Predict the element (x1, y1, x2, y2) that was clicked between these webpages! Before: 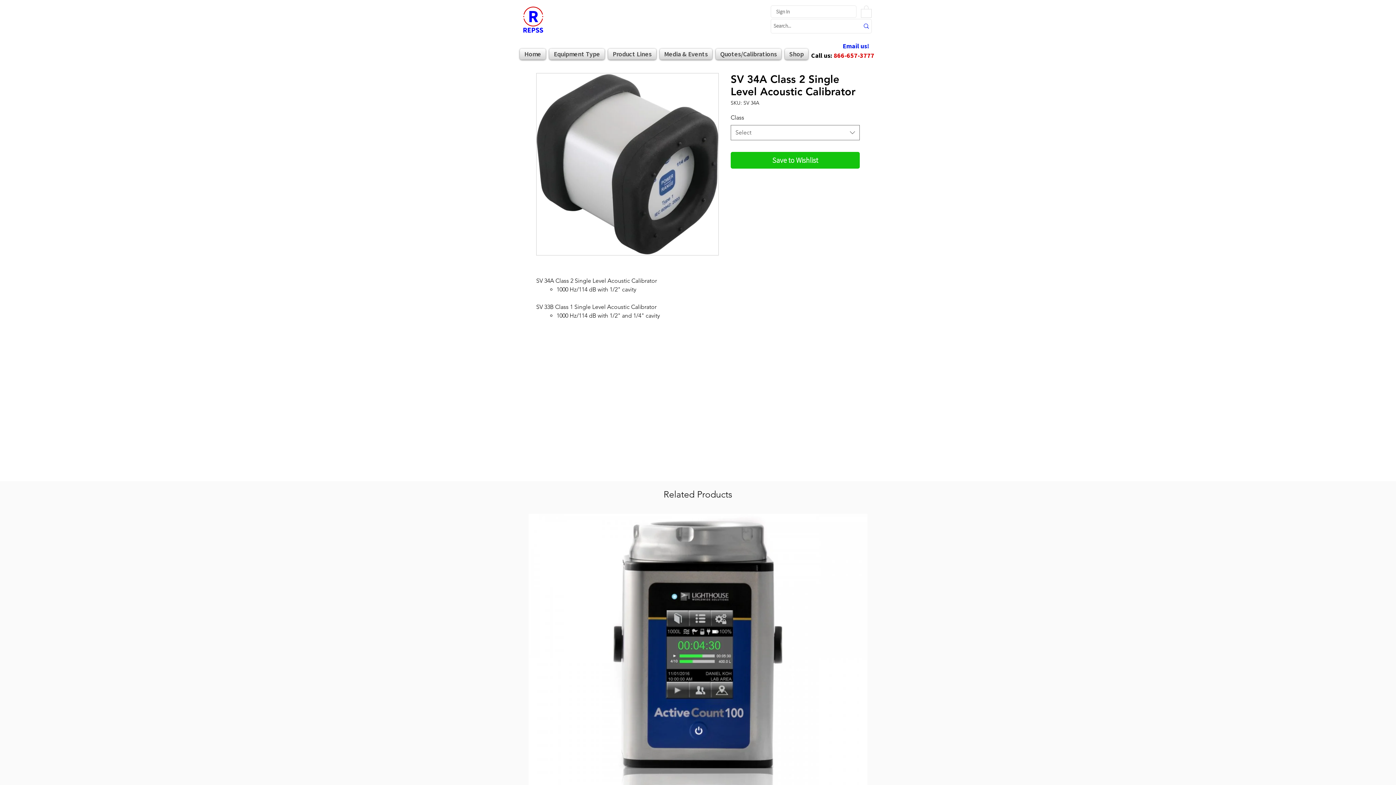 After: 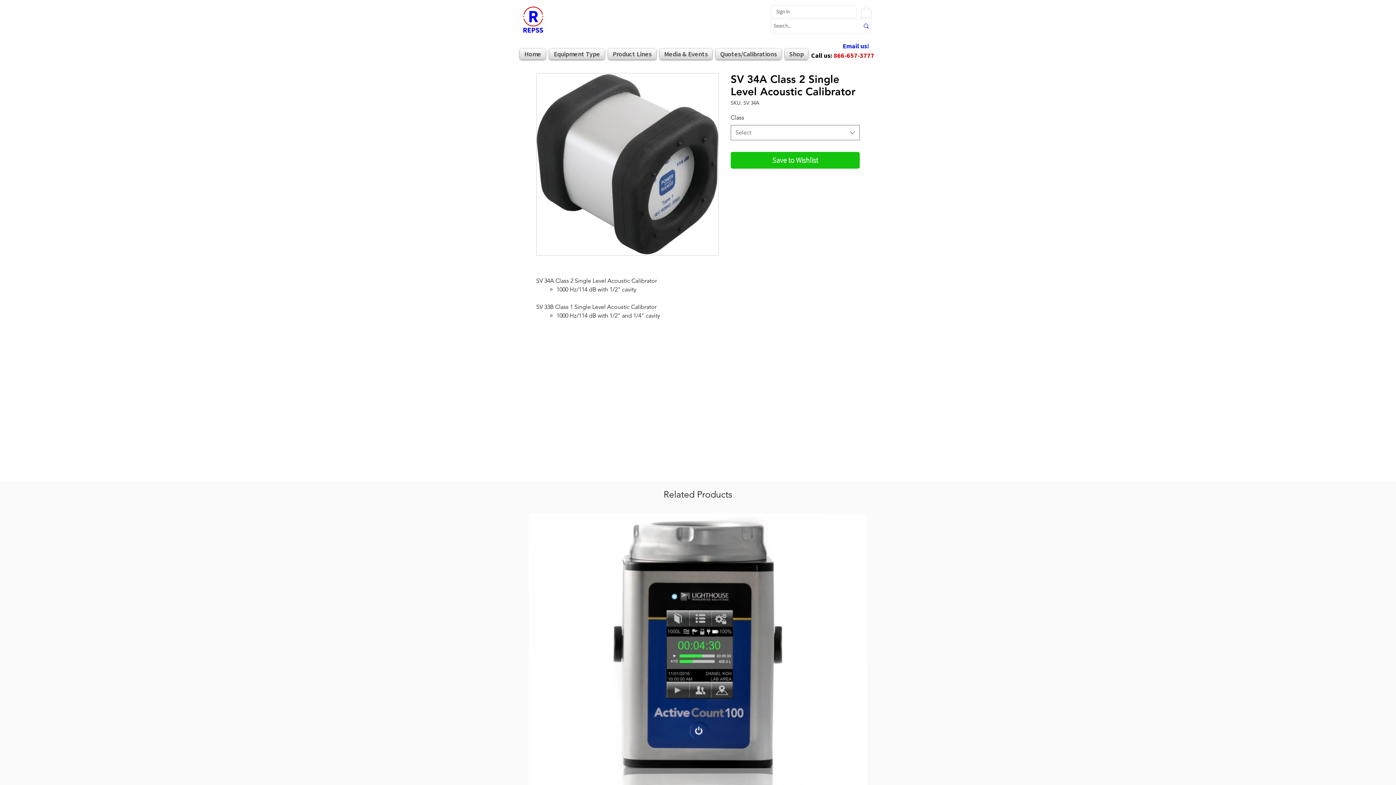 Action: label: Shop bbox: (783, 48, 808, 59)